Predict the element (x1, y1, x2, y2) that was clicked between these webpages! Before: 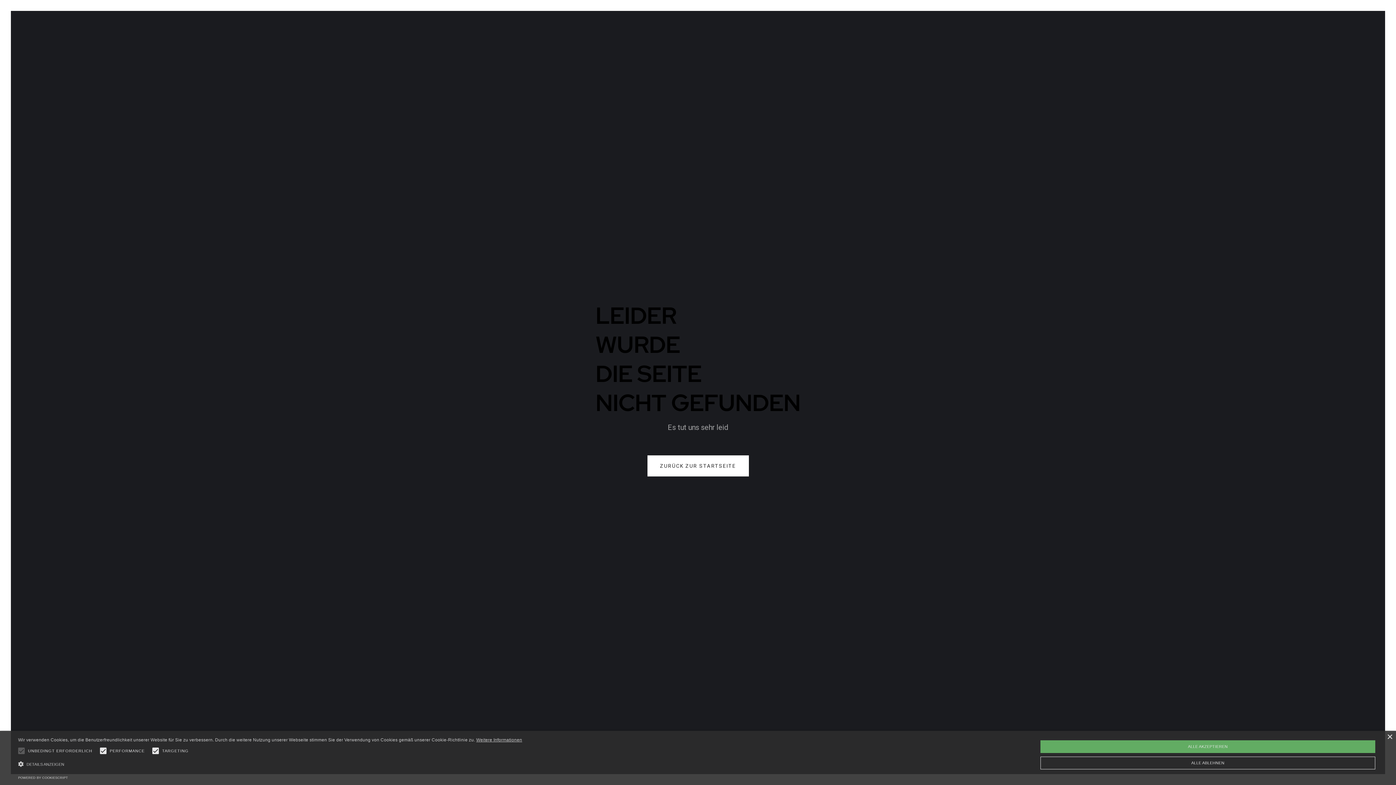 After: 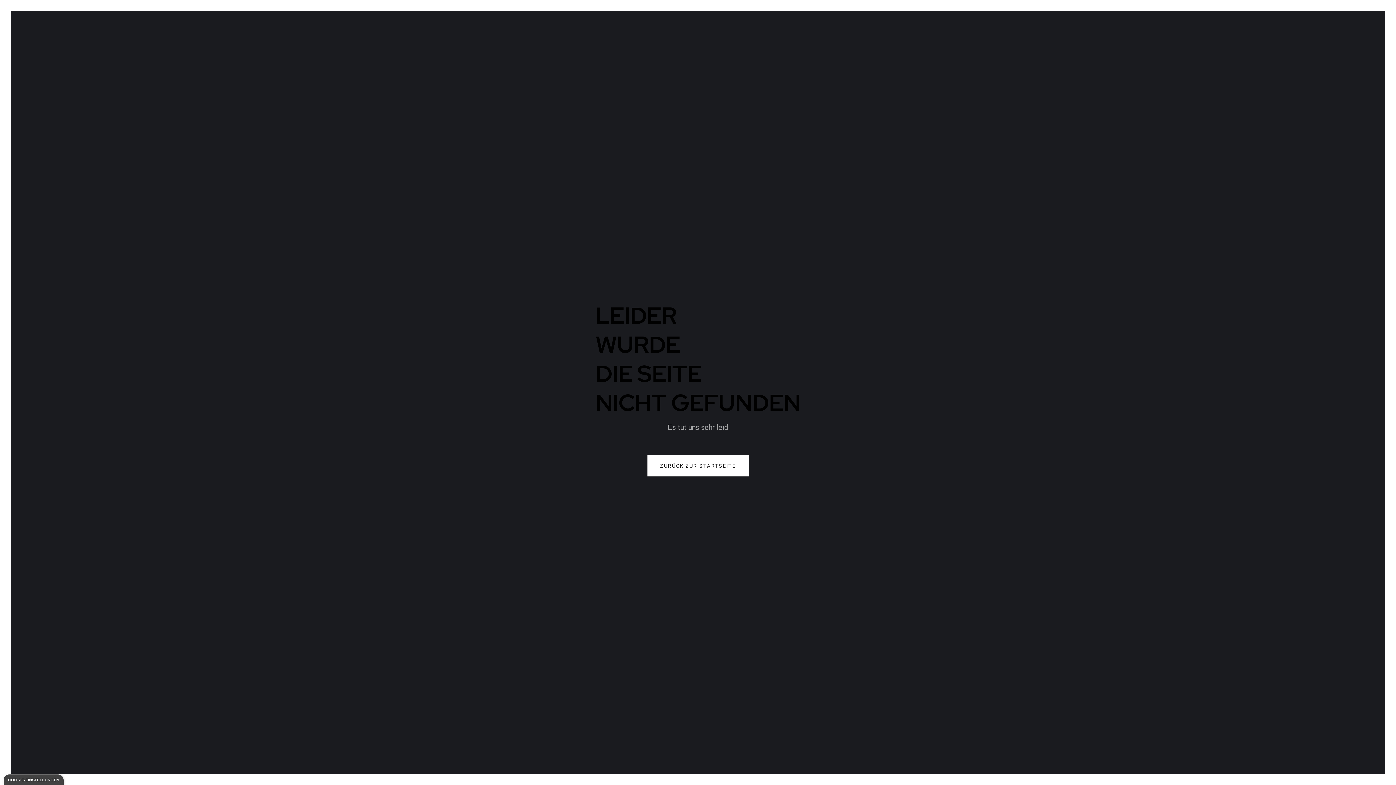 Action: bbox: (1387, 734, 1392, 740) label: Close